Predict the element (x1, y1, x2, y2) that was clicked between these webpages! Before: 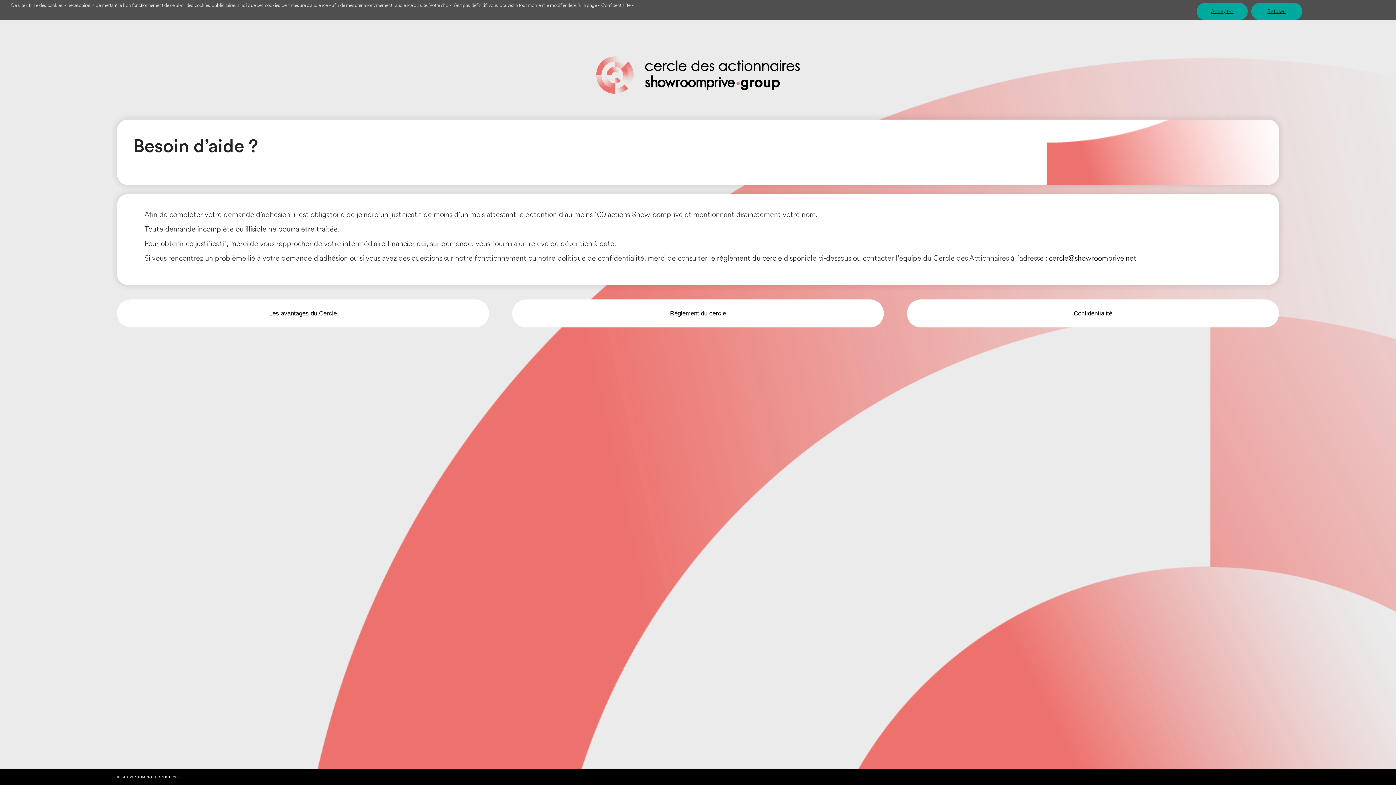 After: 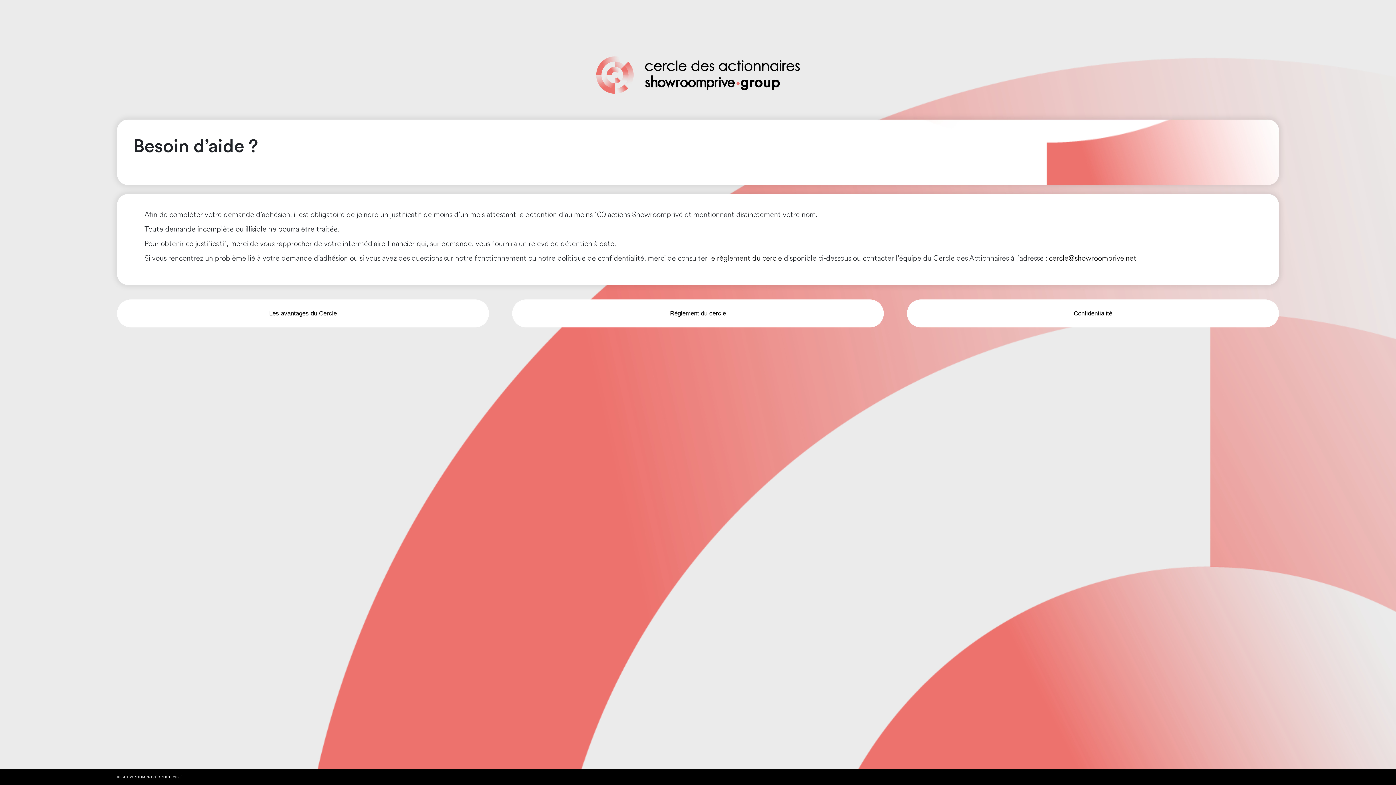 Action: label: Refuser bbox: (1251, 2, 1302, 20)